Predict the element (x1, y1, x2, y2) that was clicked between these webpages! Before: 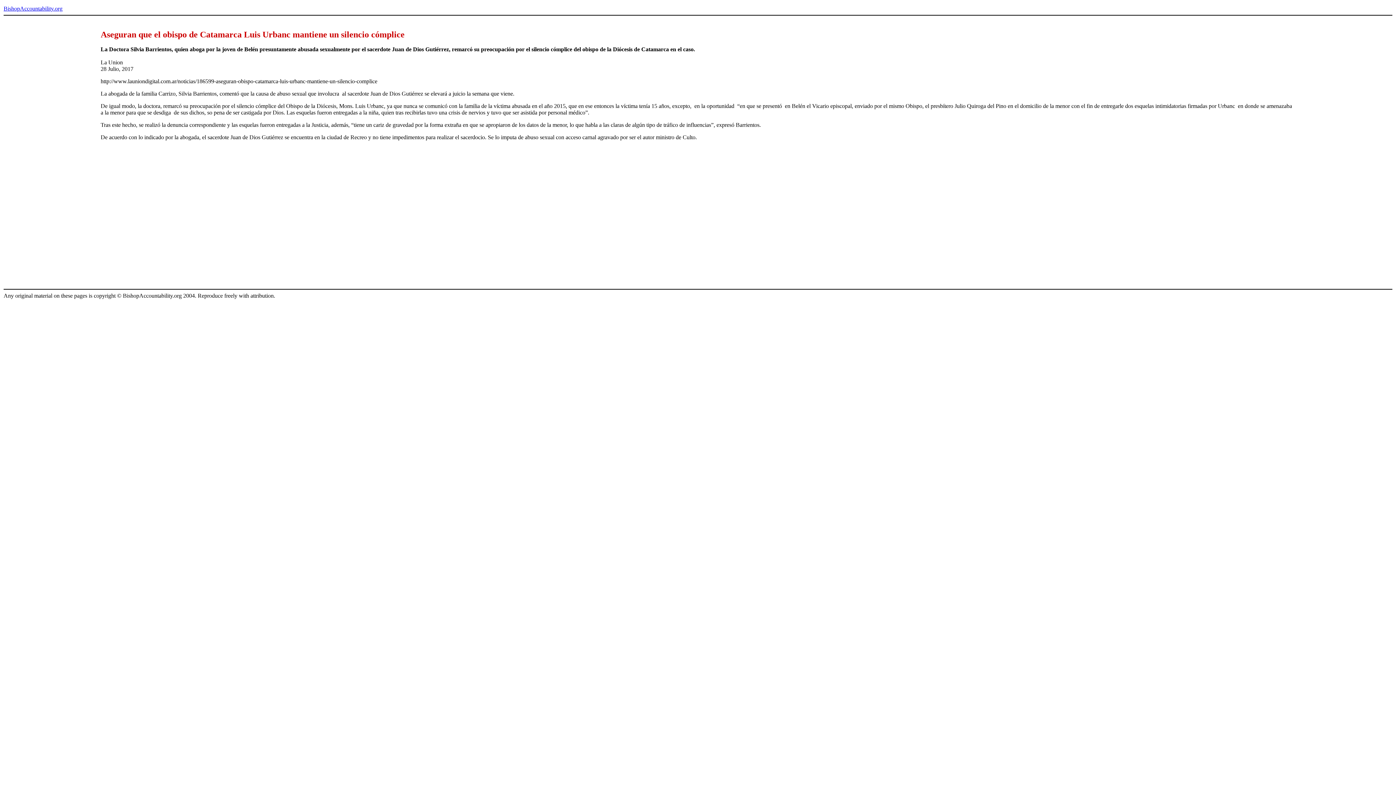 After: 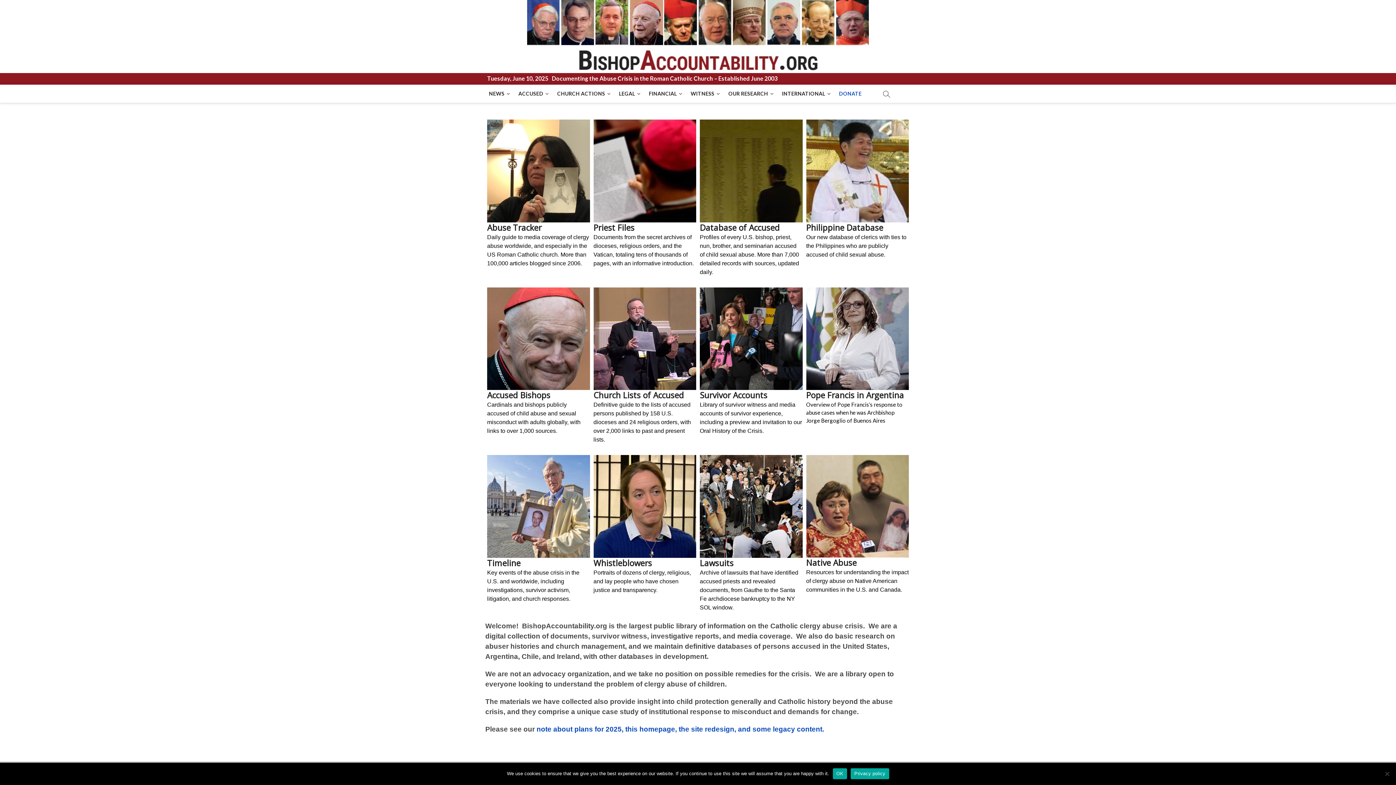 Action: bbox: (3, 5, 62, 11) label: BishopAccountability.org